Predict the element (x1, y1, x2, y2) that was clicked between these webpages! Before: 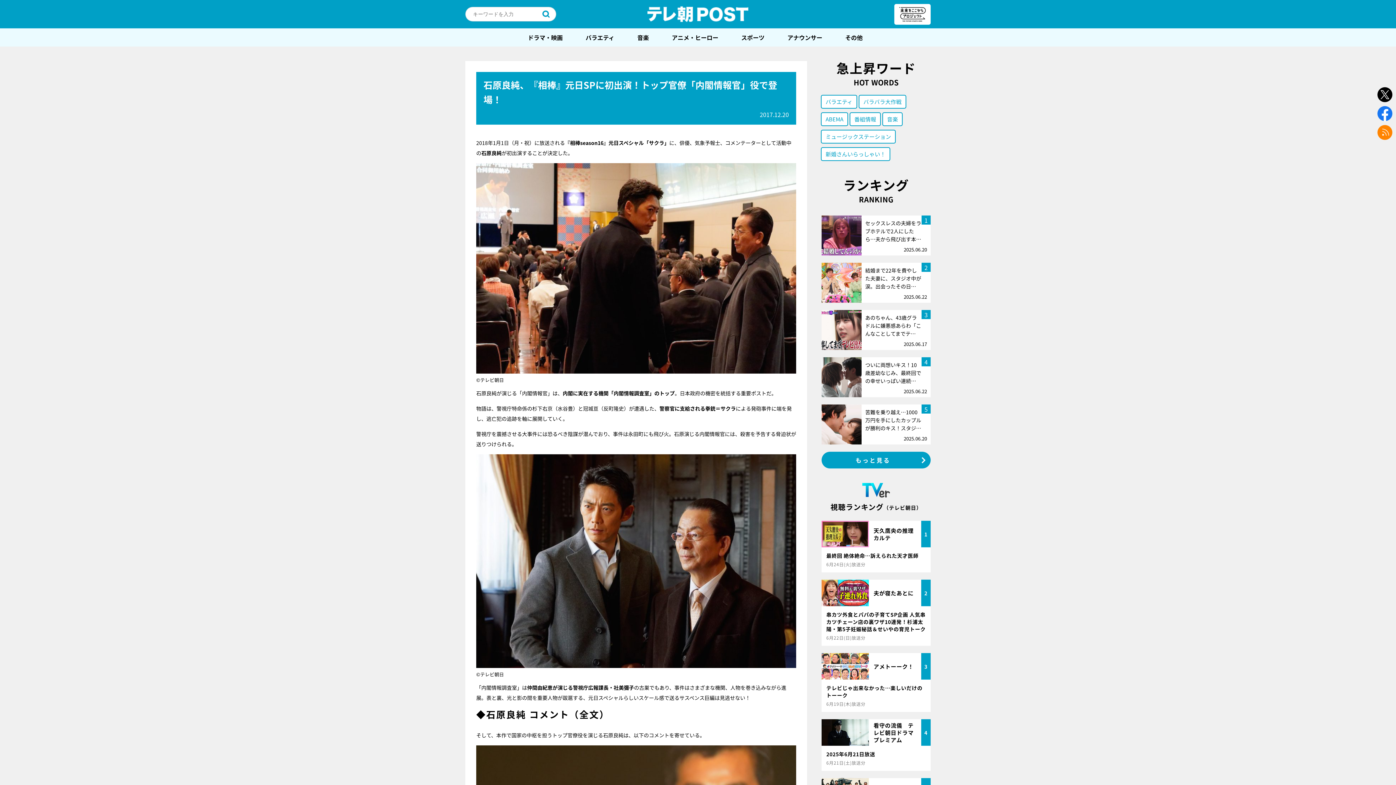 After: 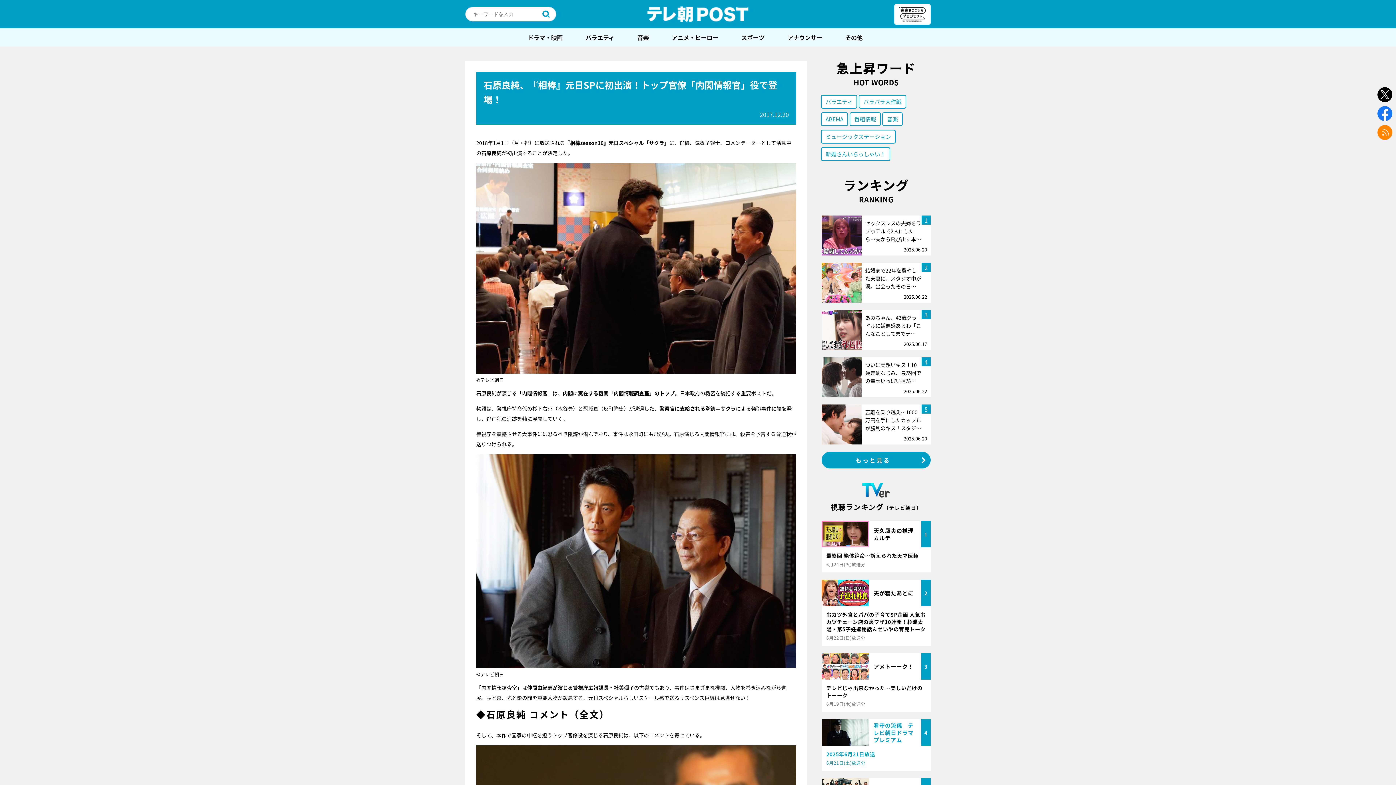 Action: label: 看守の流儀　テレビ朝日ドラマプレミアム

4

2025年6月21日放送

6月21日(土)放送分 bbox: (821, 719, 930, 771)